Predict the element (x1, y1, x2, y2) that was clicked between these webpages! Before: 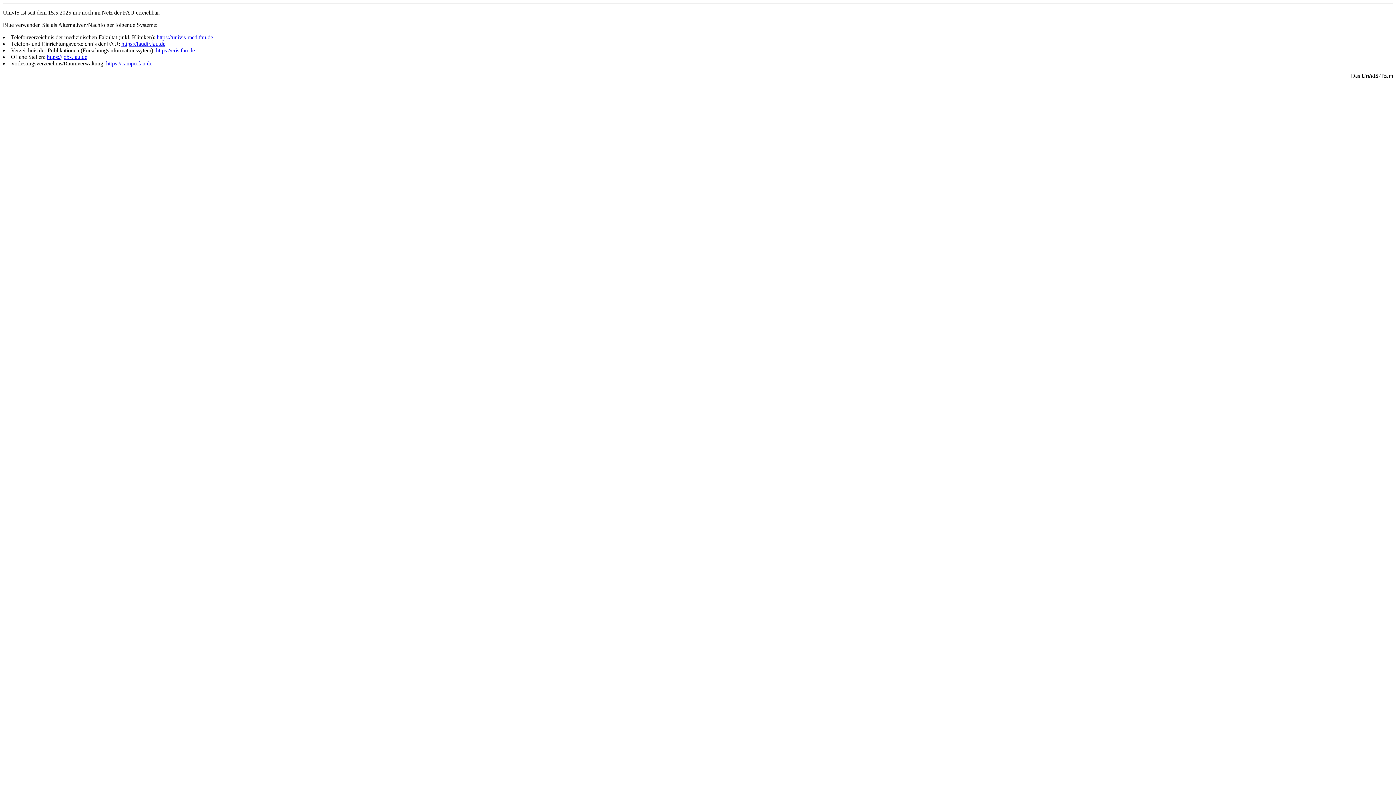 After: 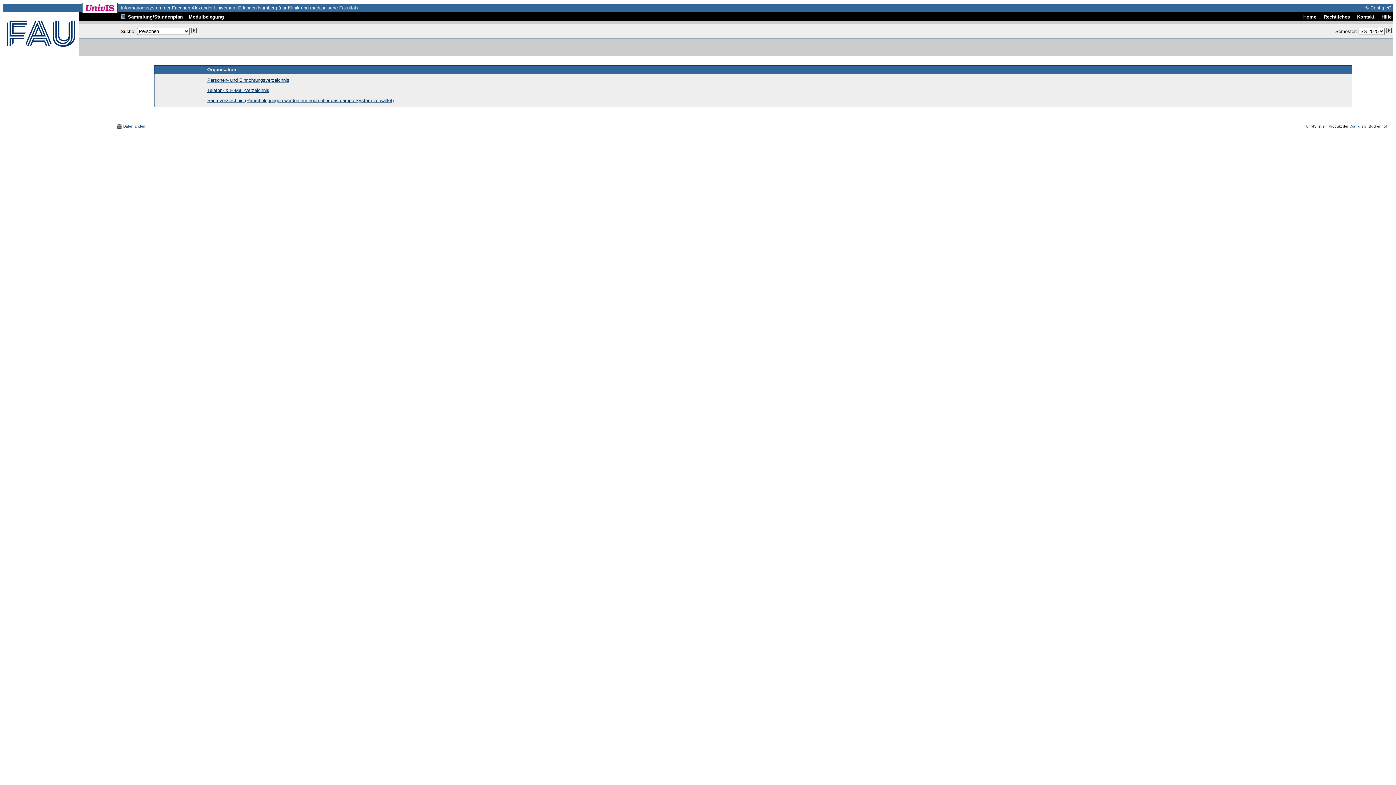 Action: label: https://univis-med.fau.de bbox: (156, 34, 213, 40)